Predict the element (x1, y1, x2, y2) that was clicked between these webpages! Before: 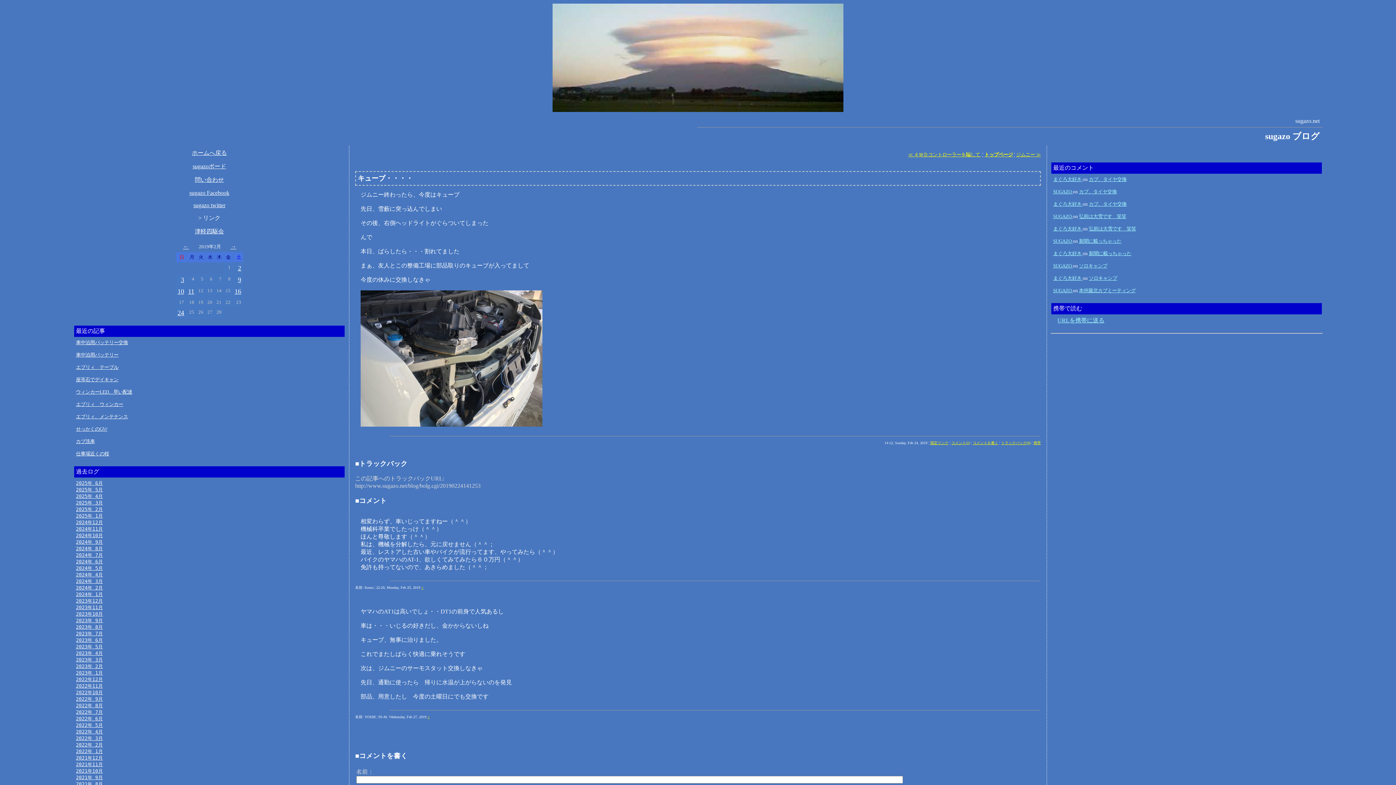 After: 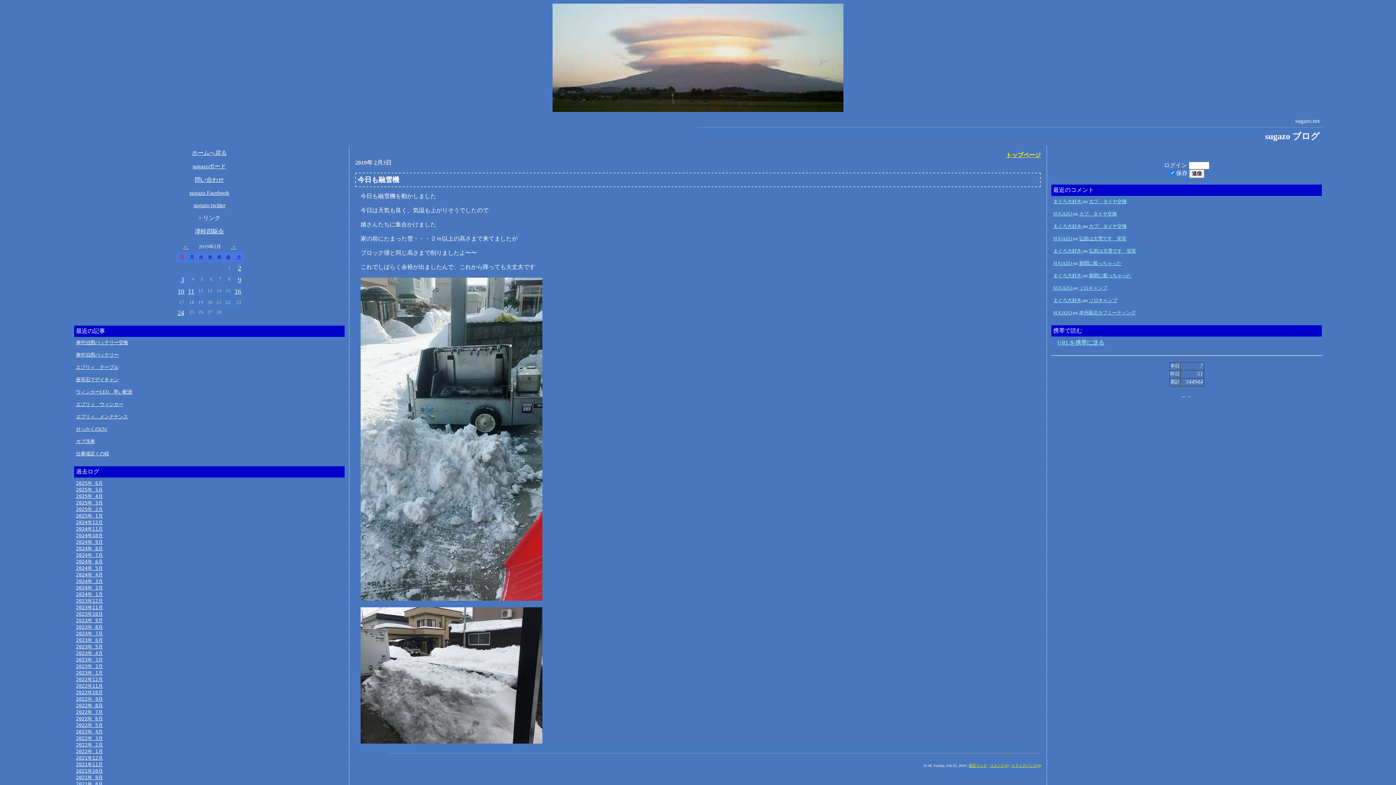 Action: bbox: (180, 277, 184, 283) label: 3